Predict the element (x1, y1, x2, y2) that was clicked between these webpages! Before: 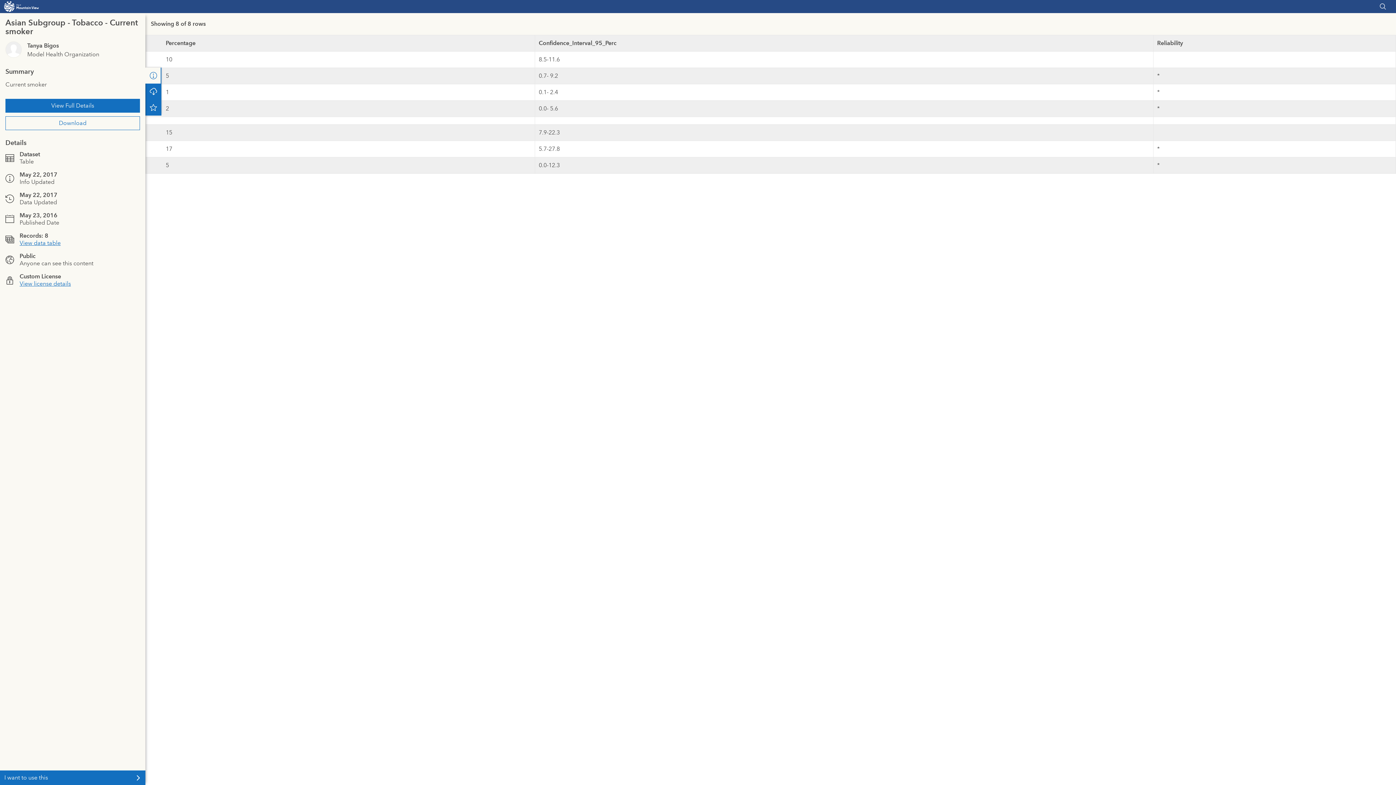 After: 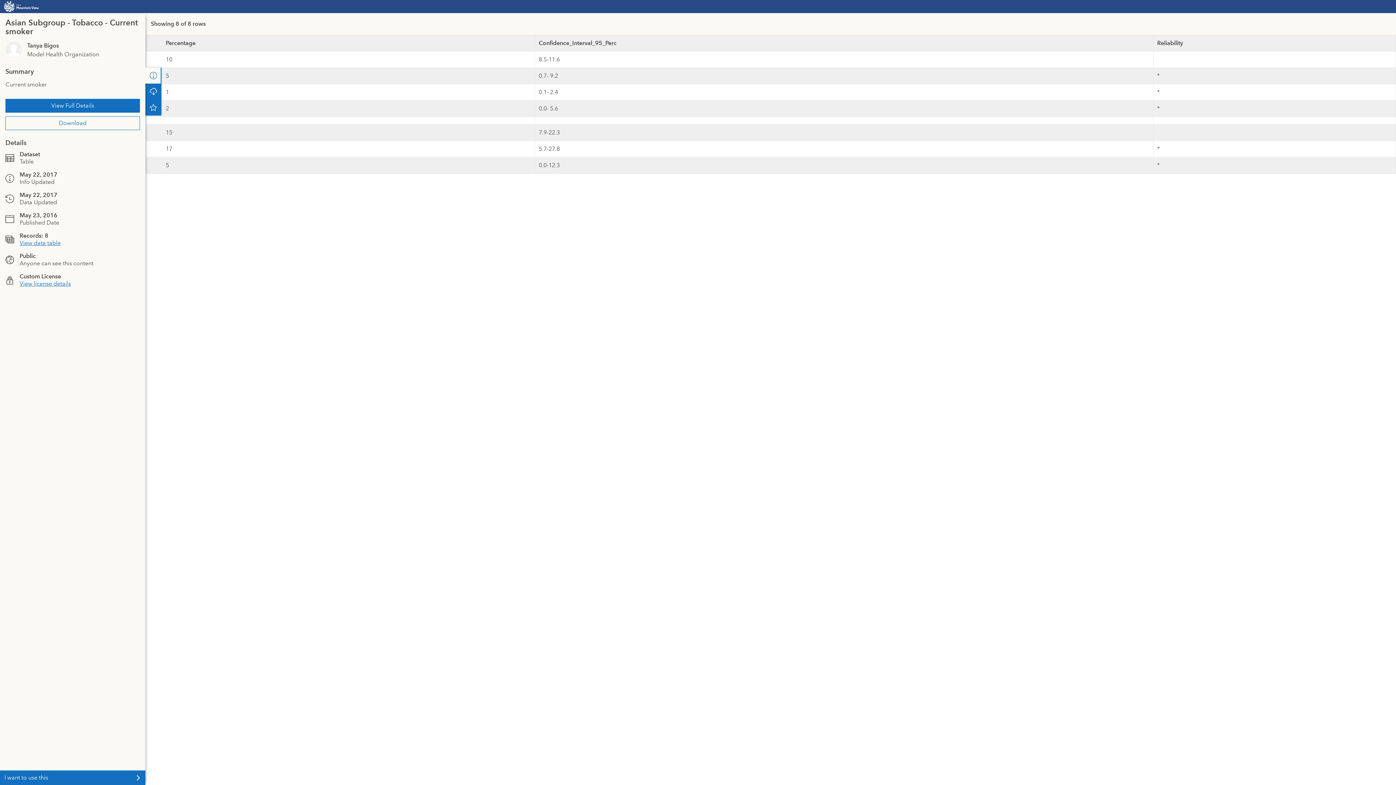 Action: bbox: (1379, 2, 1387, 10)